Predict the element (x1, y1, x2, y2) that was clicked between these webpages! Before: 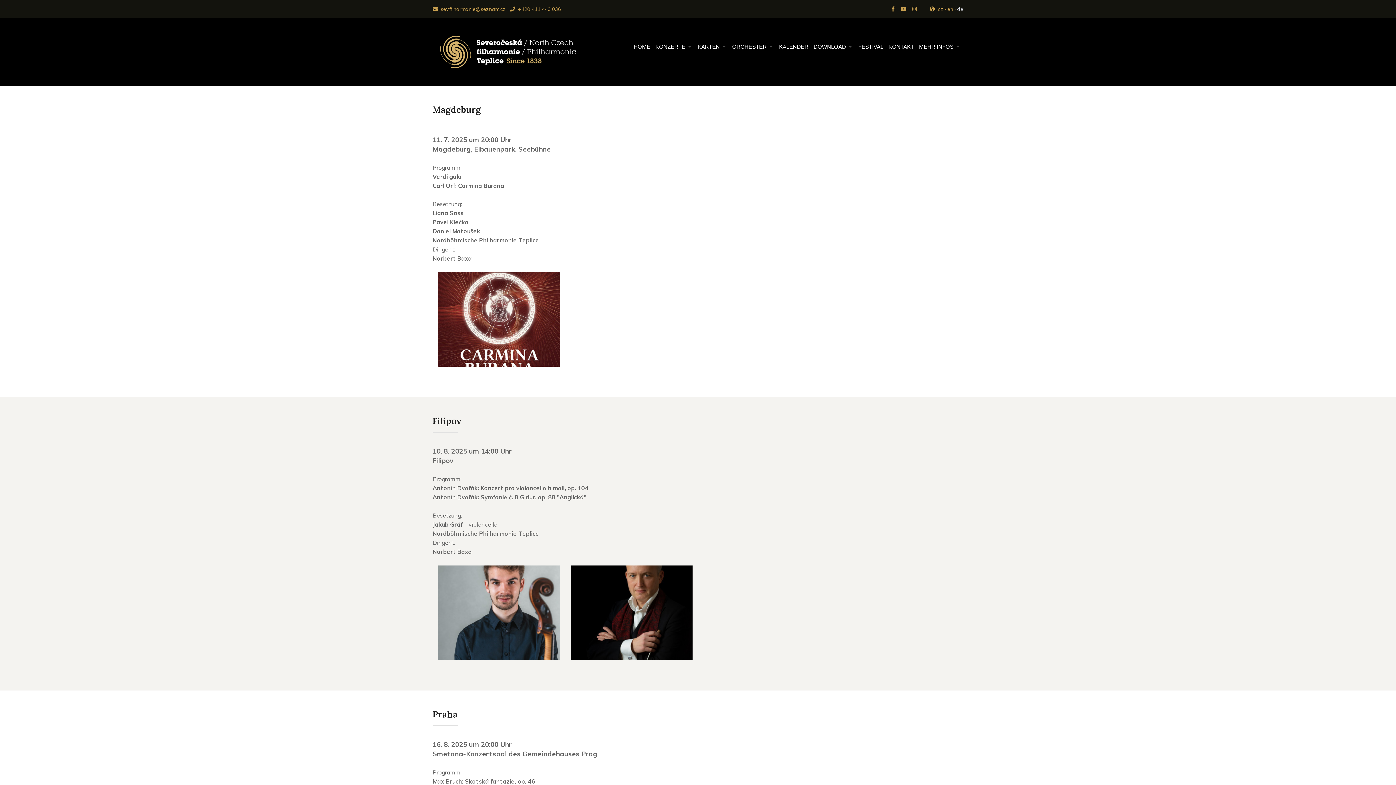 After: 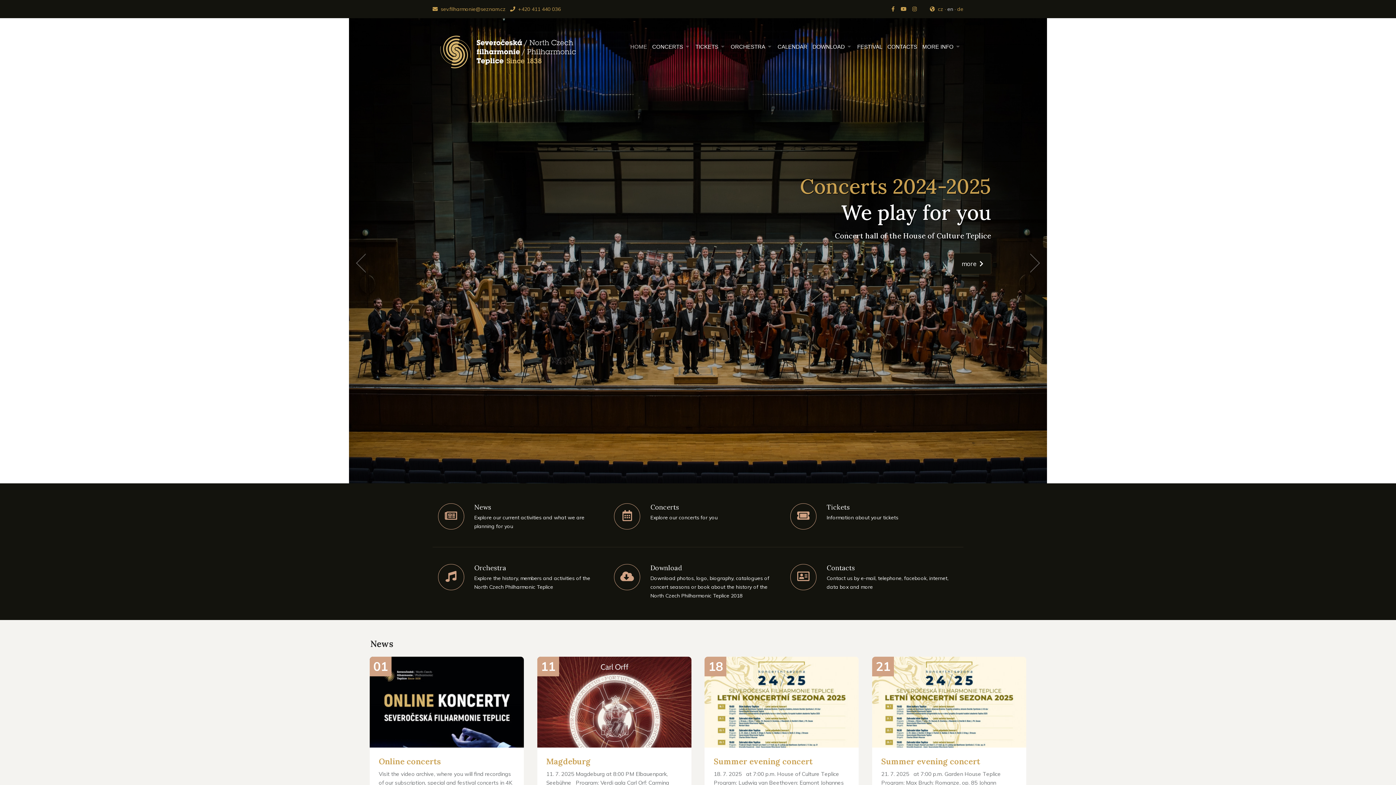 Action: label: en bbox: (947, 5, 953, 12)